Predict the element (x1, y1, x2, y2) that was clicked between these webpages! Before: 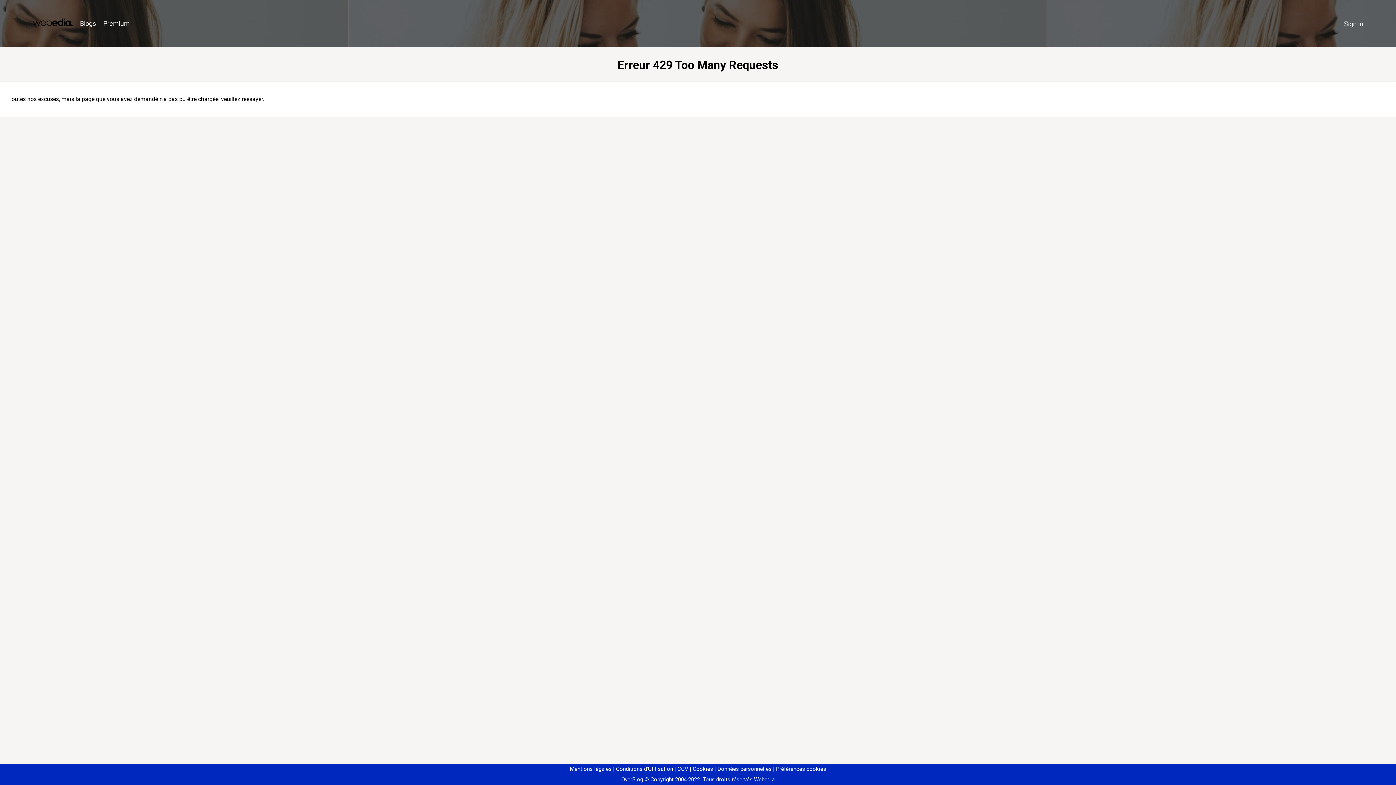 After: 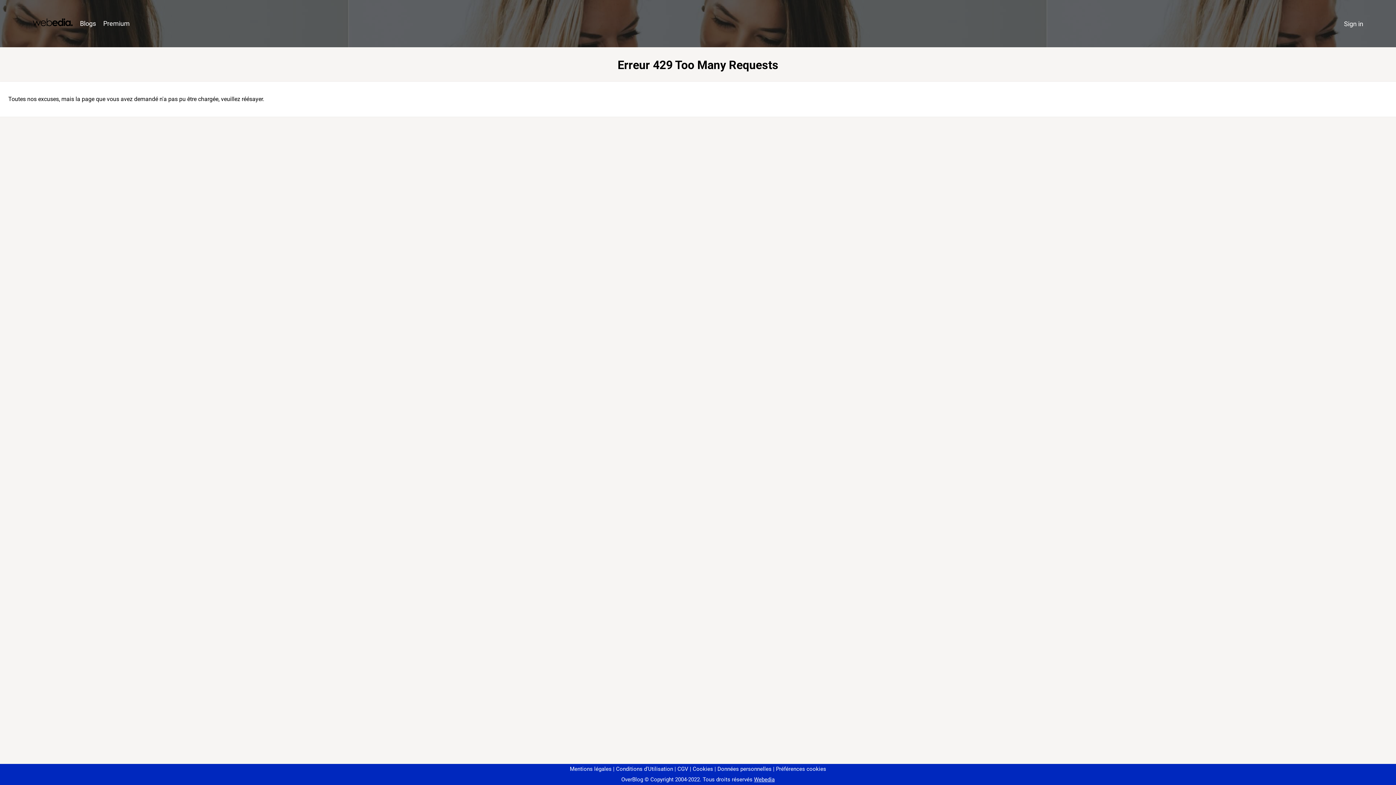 Action: bbox: (773, 766, 826, 772) label: Préférences cookies